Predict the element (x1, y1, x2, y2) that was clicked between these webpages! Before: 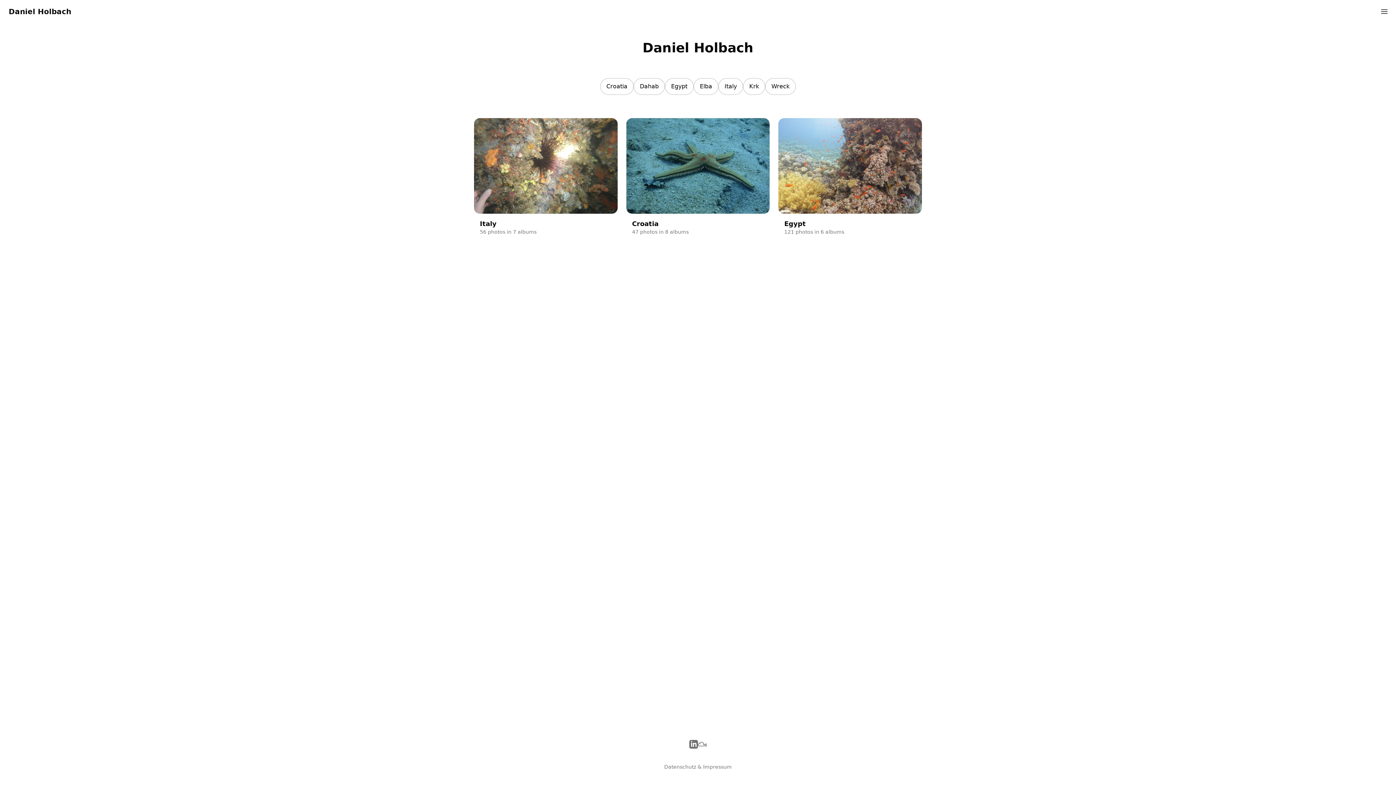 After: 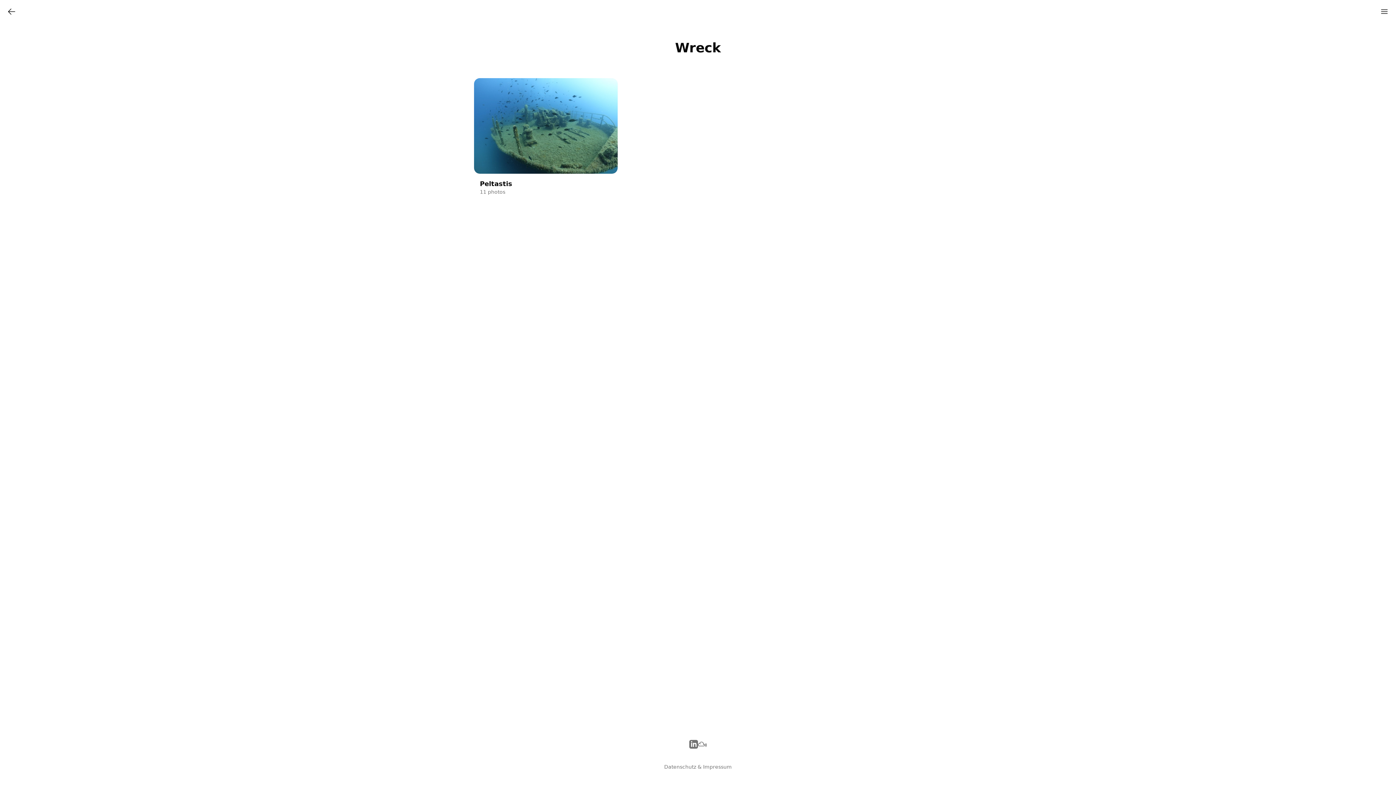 Action: label: Wreck bbox: (765, 78, 796, 94)